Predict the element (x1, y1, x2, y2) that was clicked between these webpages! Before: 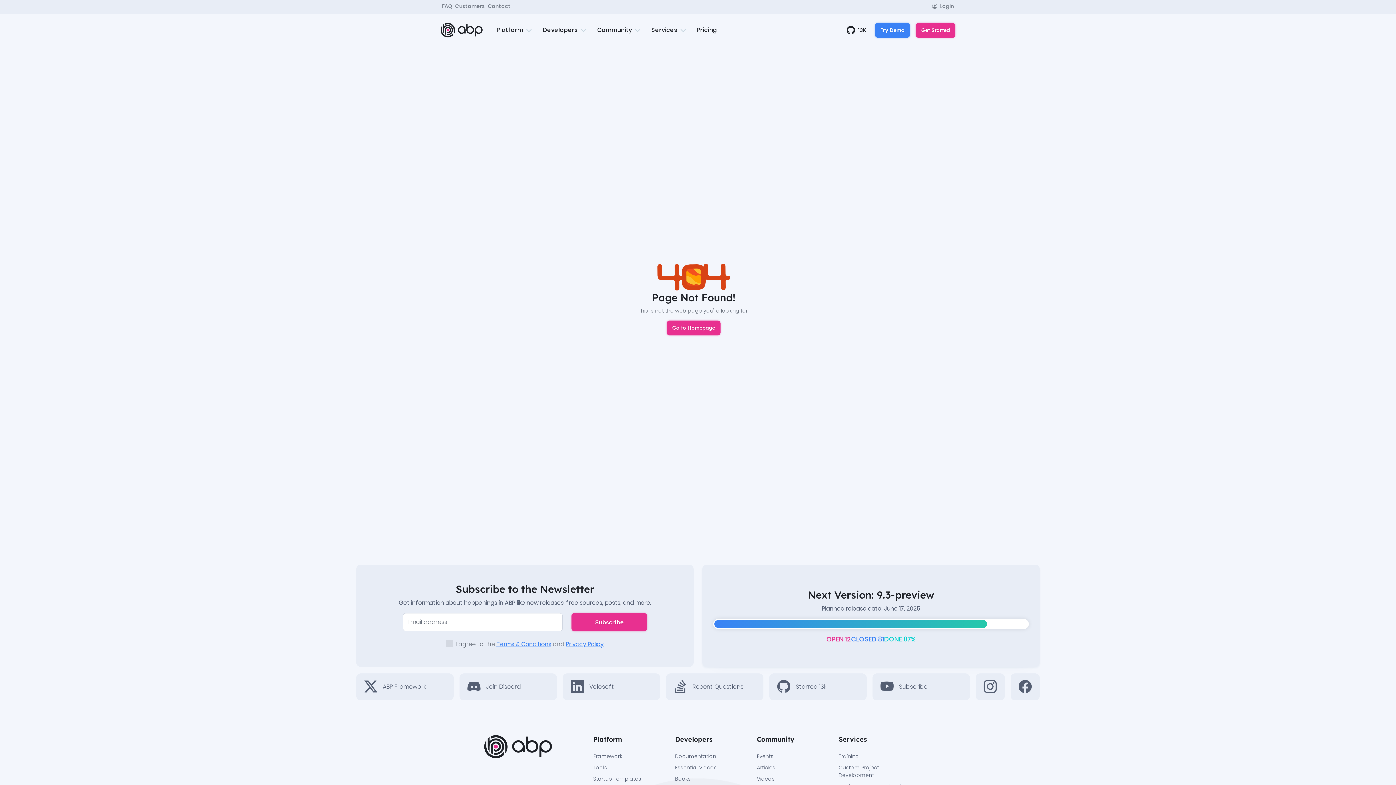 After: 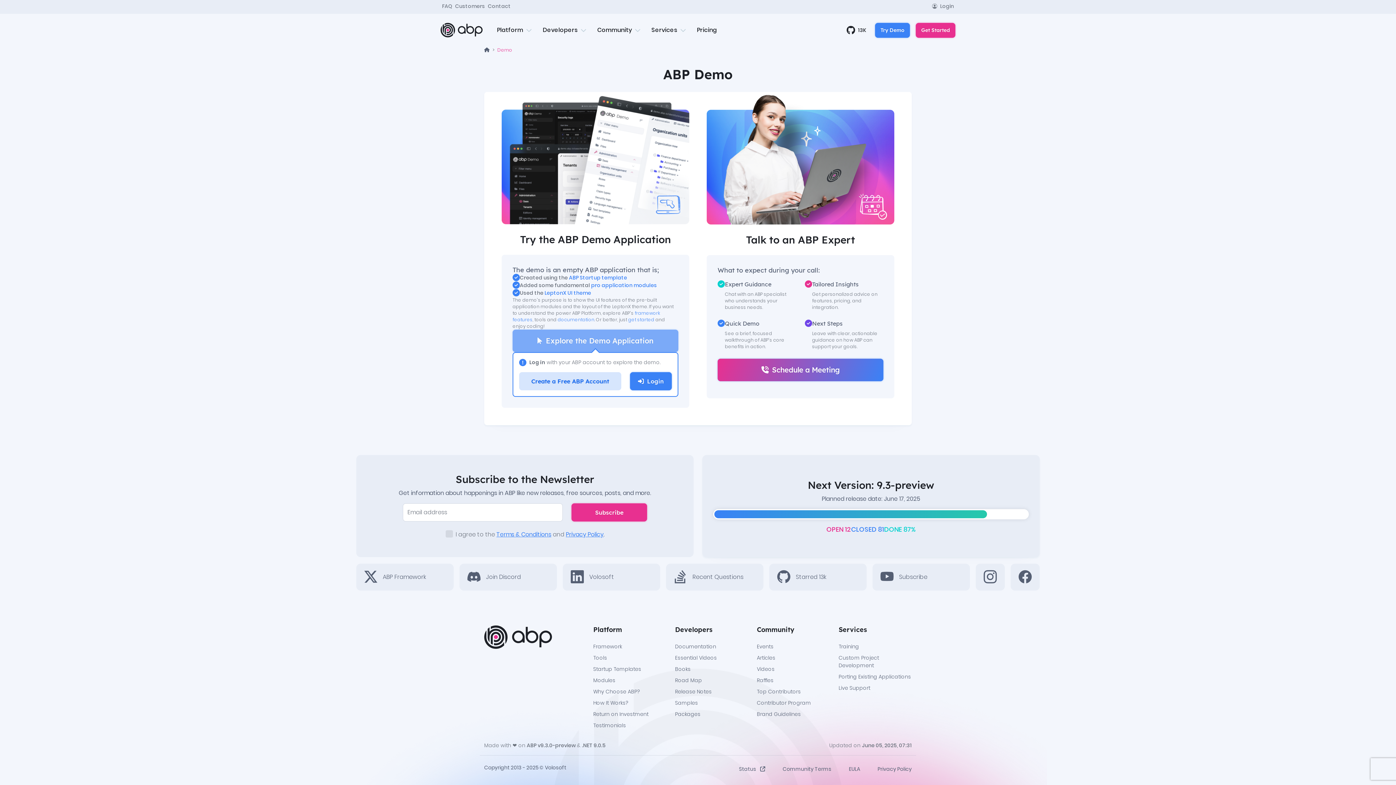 Action: bbox: (875, 22, 910, 37) label: Try Demo